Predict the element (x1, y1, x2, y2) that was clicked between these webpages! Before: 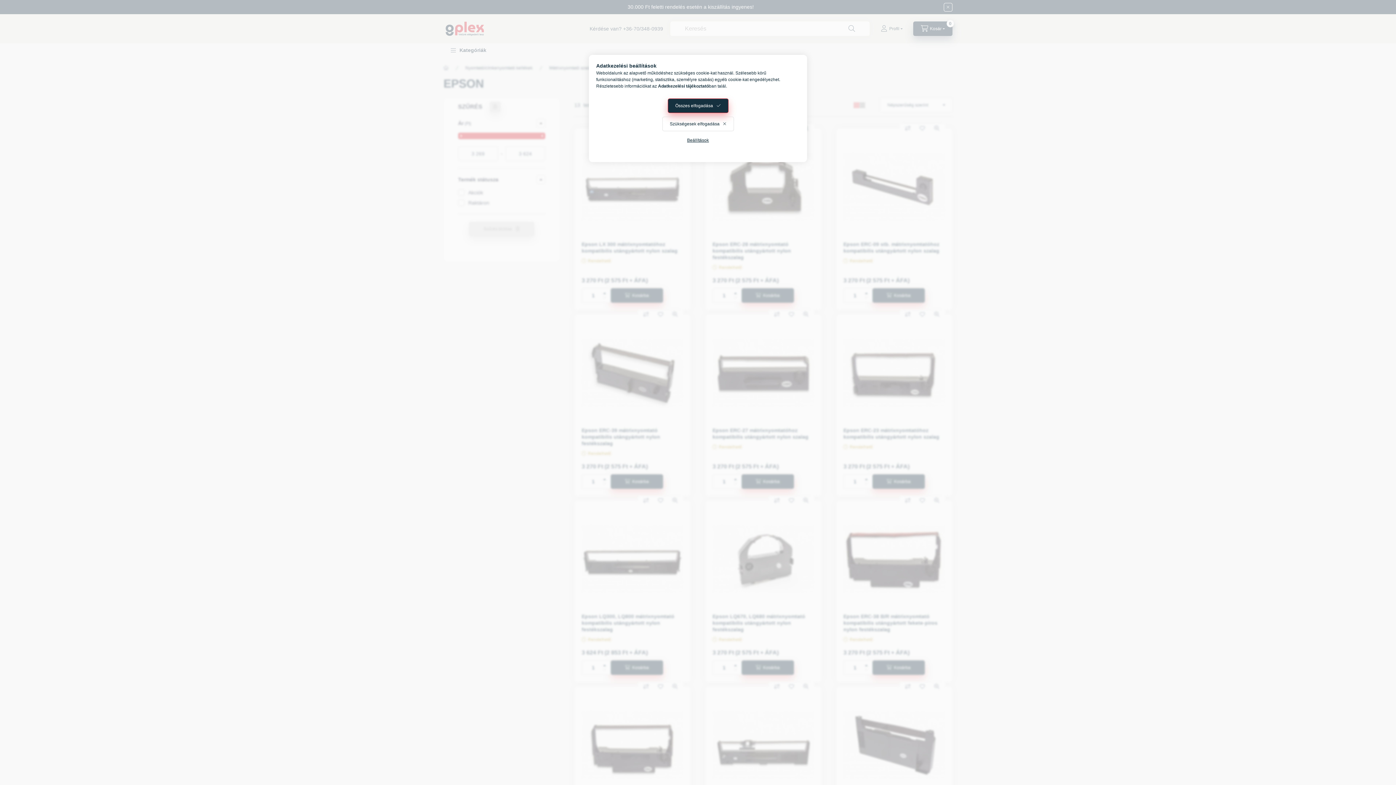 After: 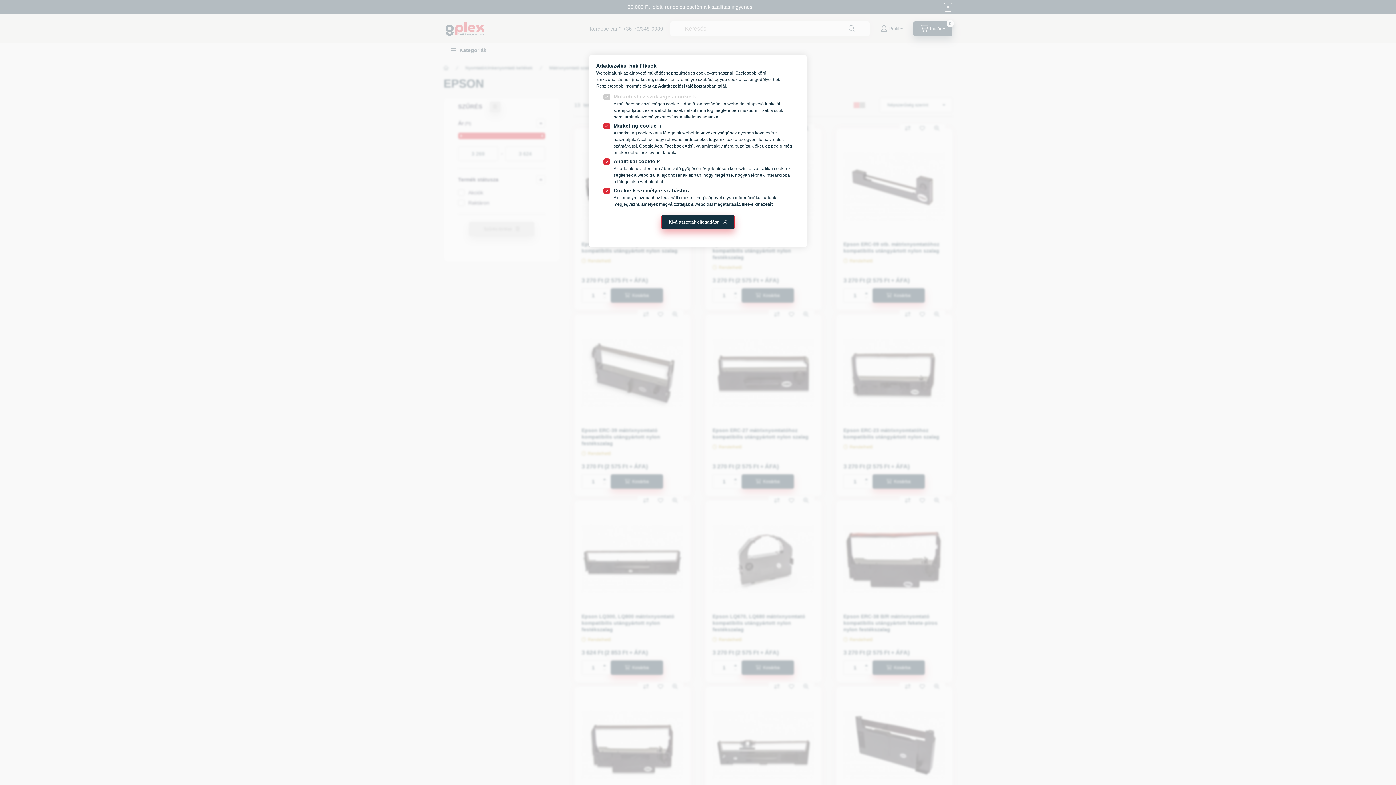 Action: label: Beállítások bbox: (679, 133, 716, 147)